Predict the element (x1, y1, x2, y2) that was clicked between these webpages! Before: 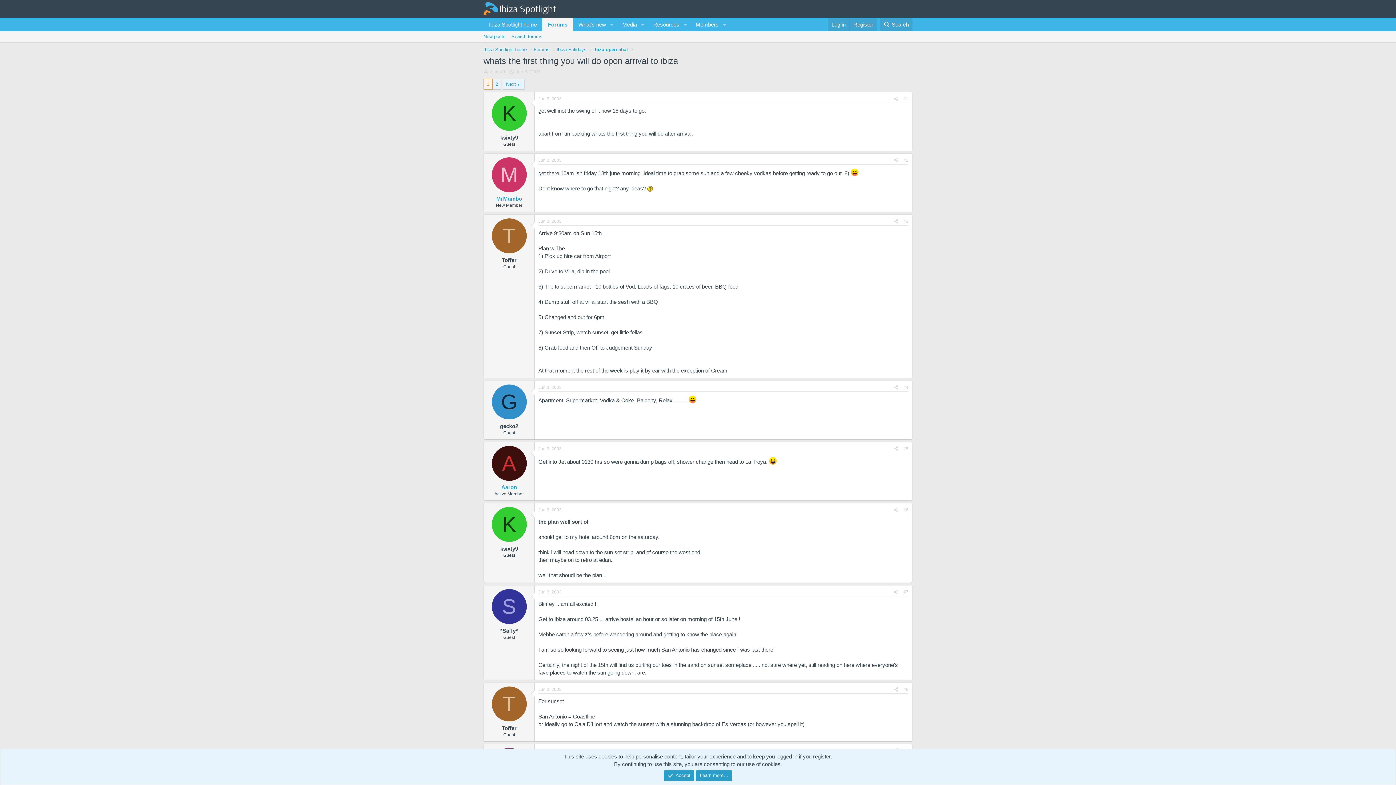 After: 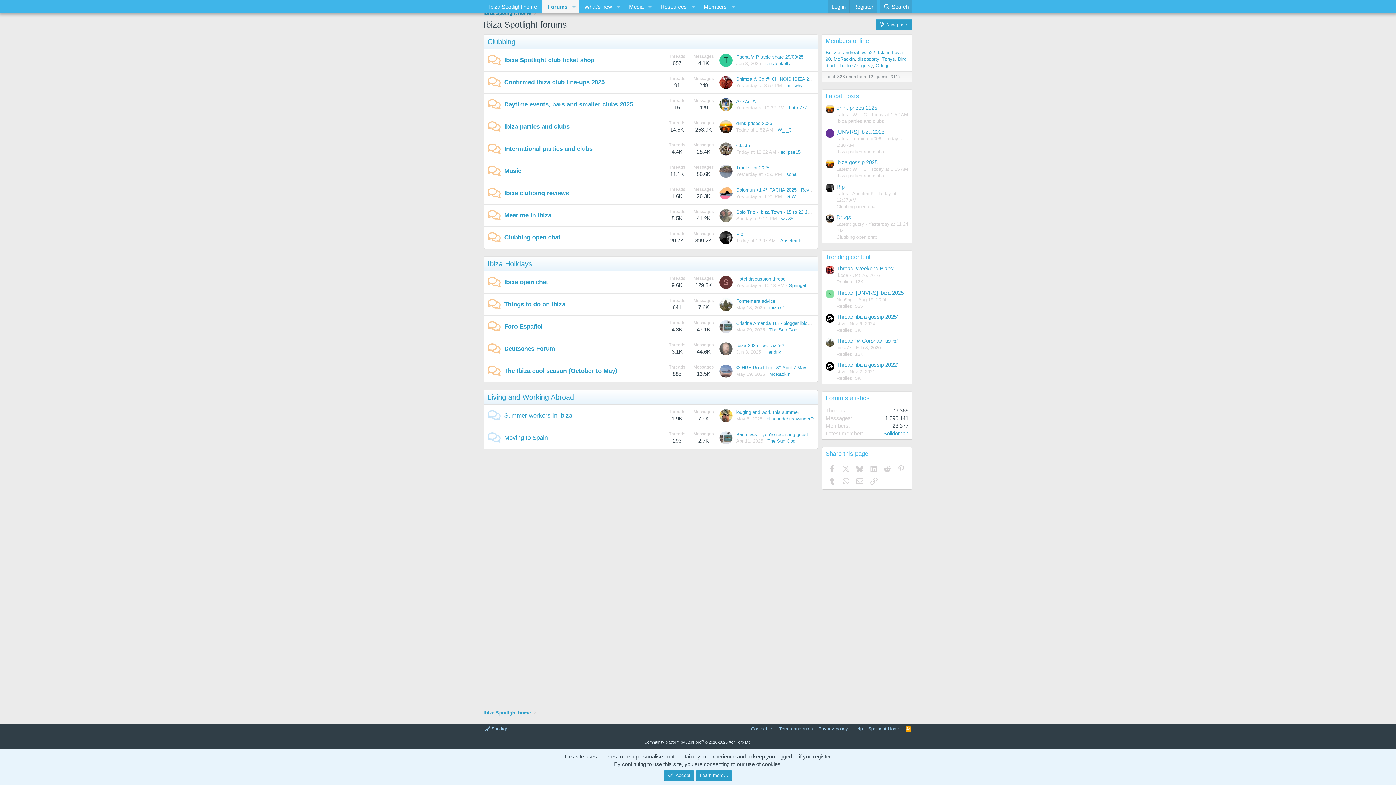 Action: bbox: (554, 45, 588, 54) label: Ibiza Holidays